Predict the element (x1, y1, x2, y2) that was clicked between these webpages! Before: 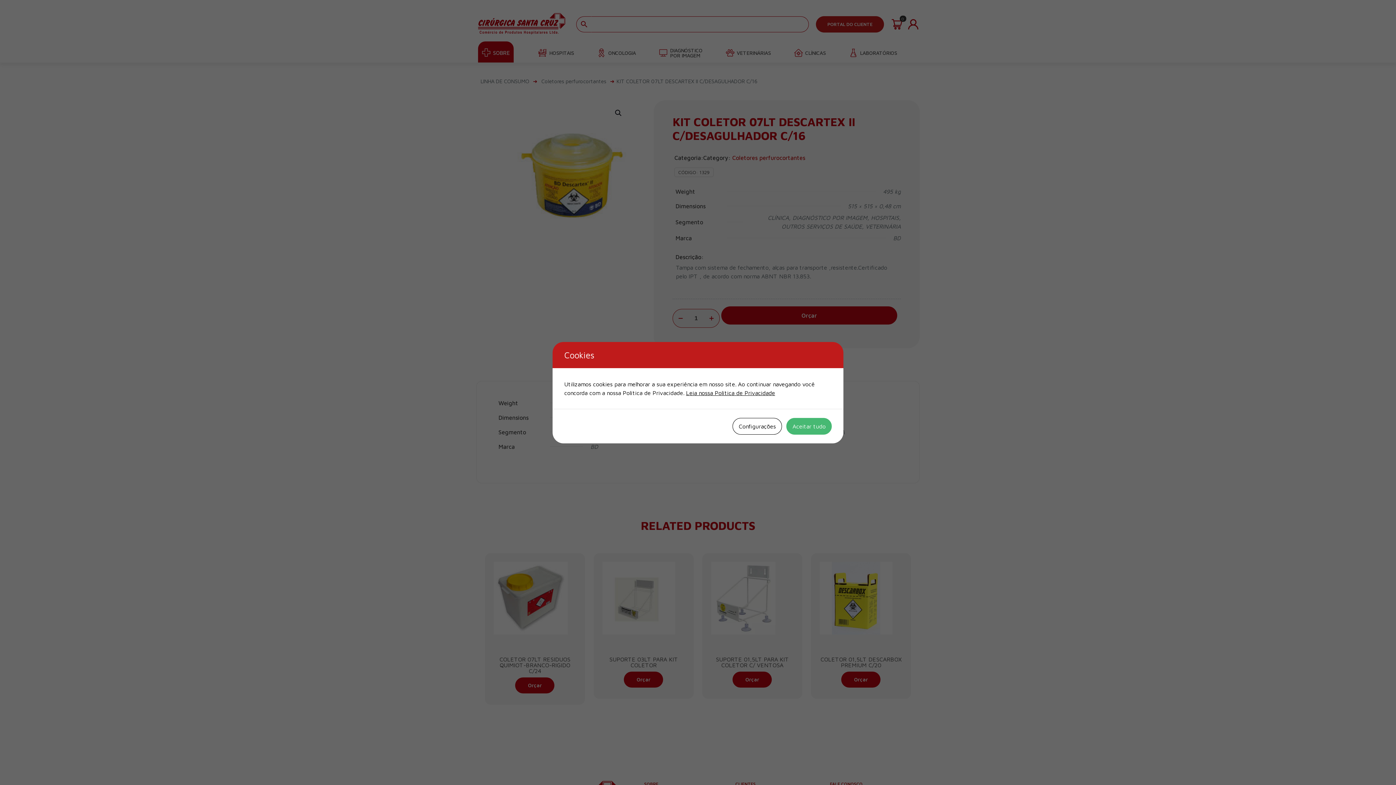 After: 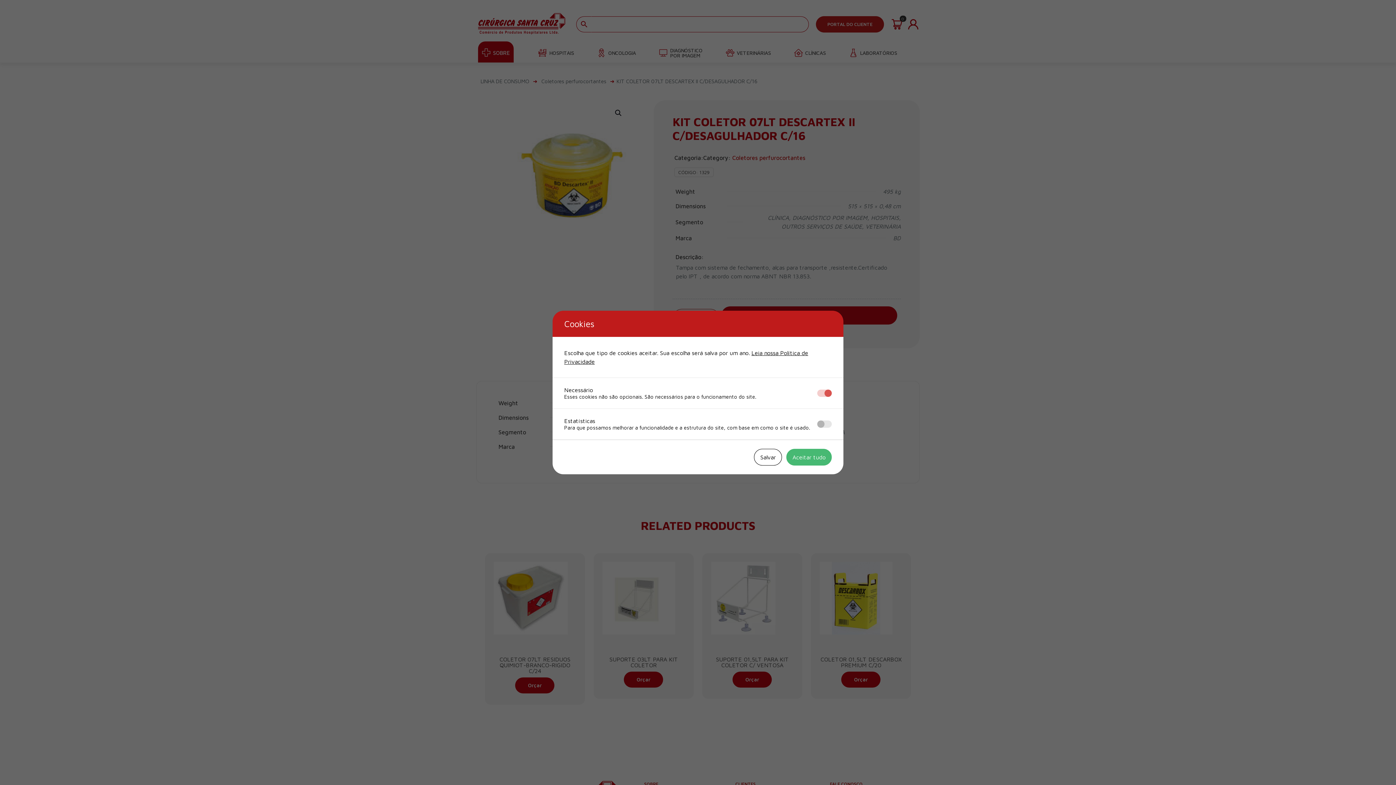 Action: bbox: (732, 418, 782, 434) label: Configurações